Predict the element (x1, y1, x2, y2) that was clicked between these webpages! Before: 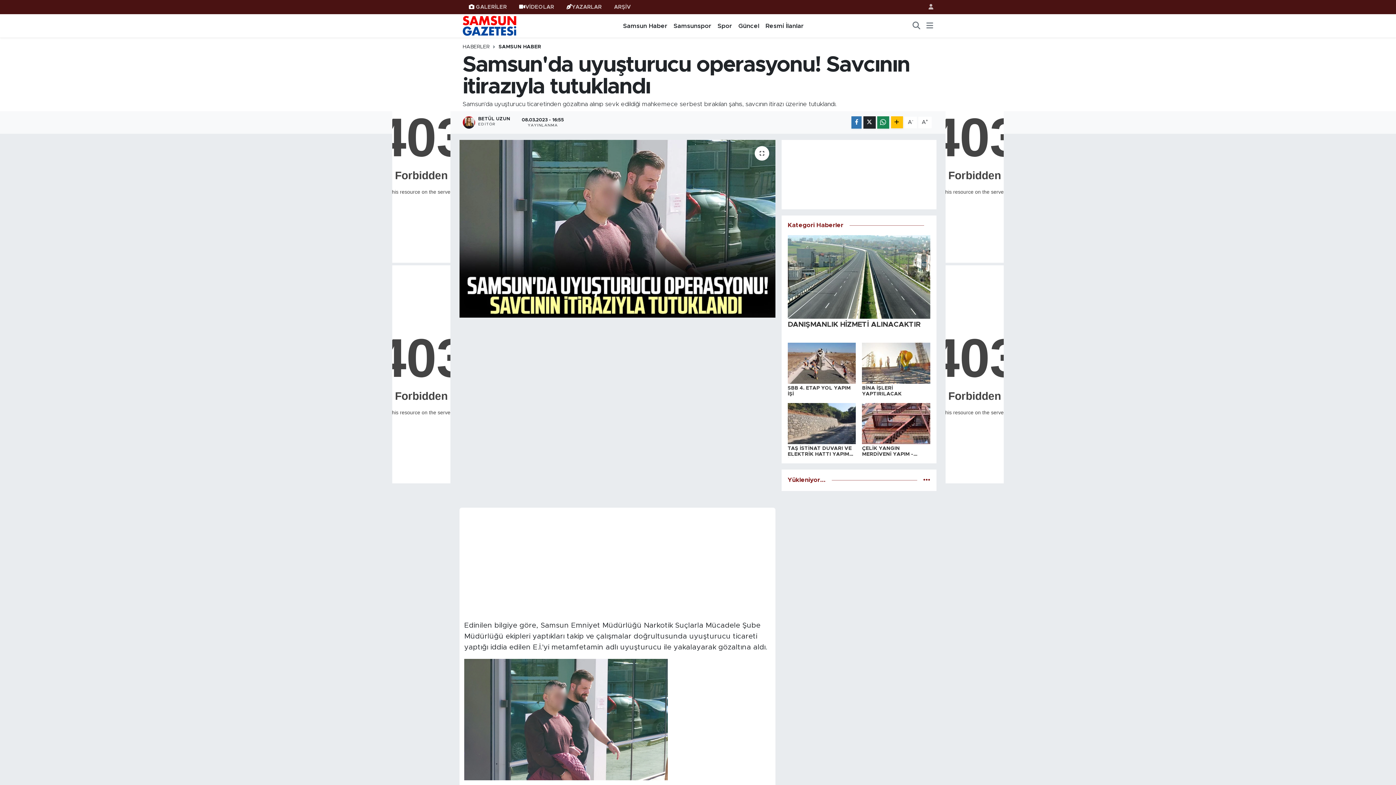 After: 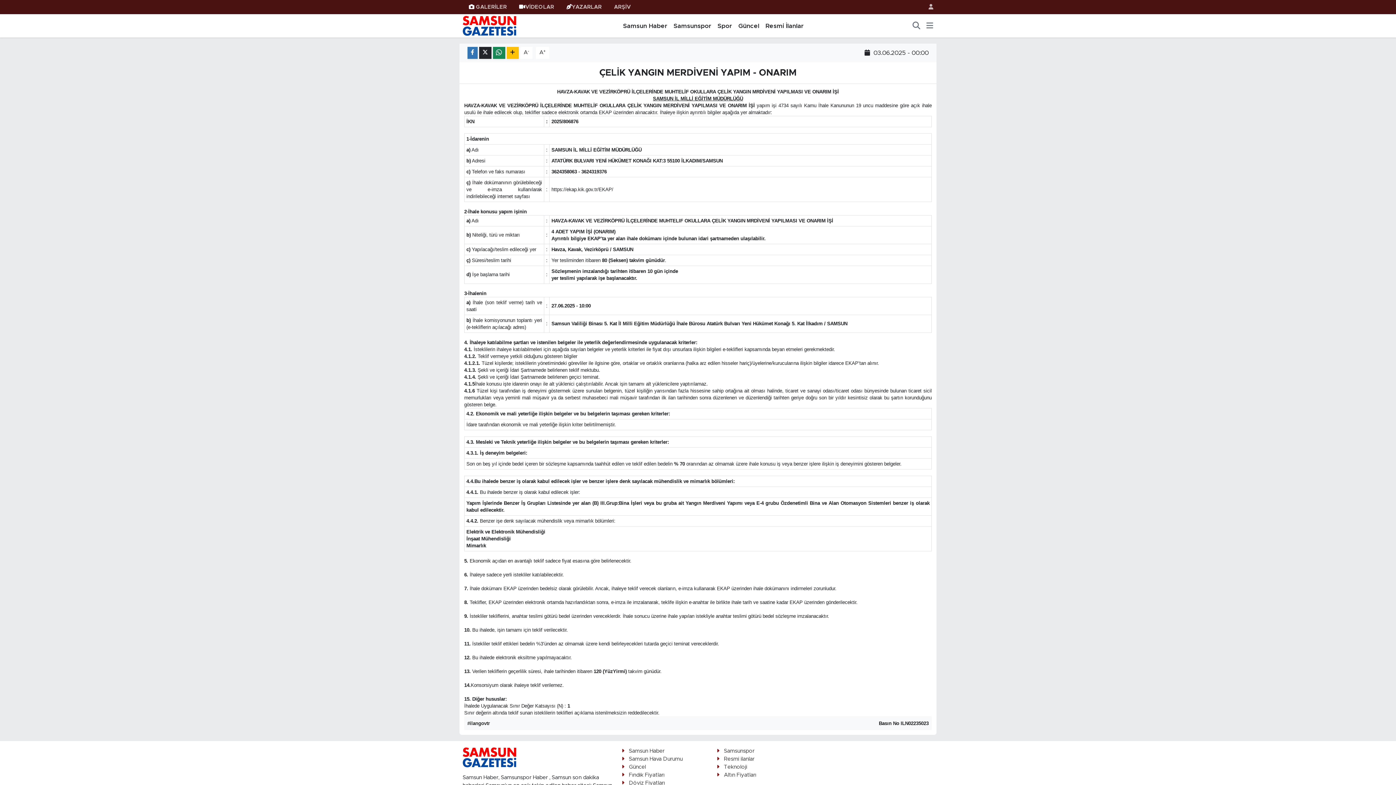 Action: label: ÇELİK YANGIN MERDİVENİ YAPIM - ONARIM bbox: (862, 420, 930, 457)